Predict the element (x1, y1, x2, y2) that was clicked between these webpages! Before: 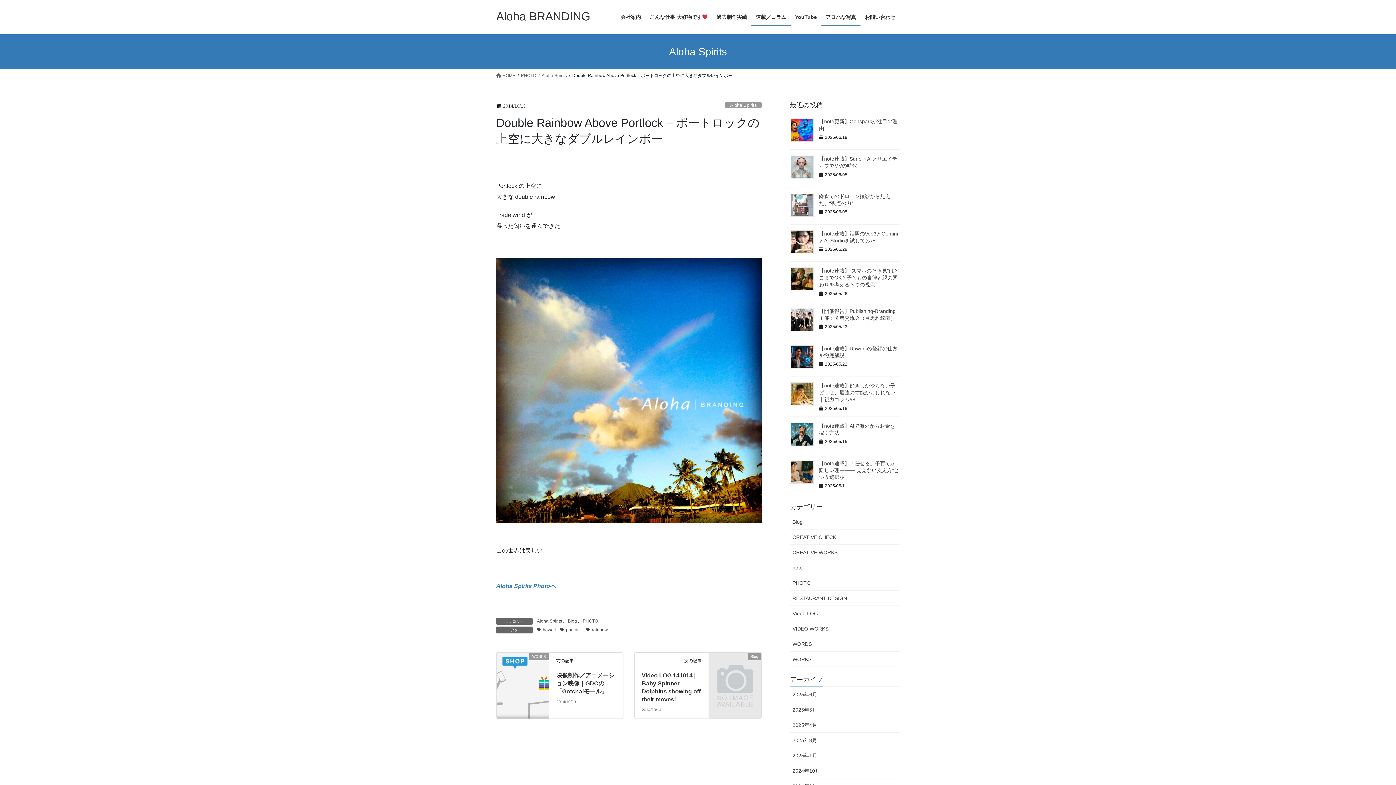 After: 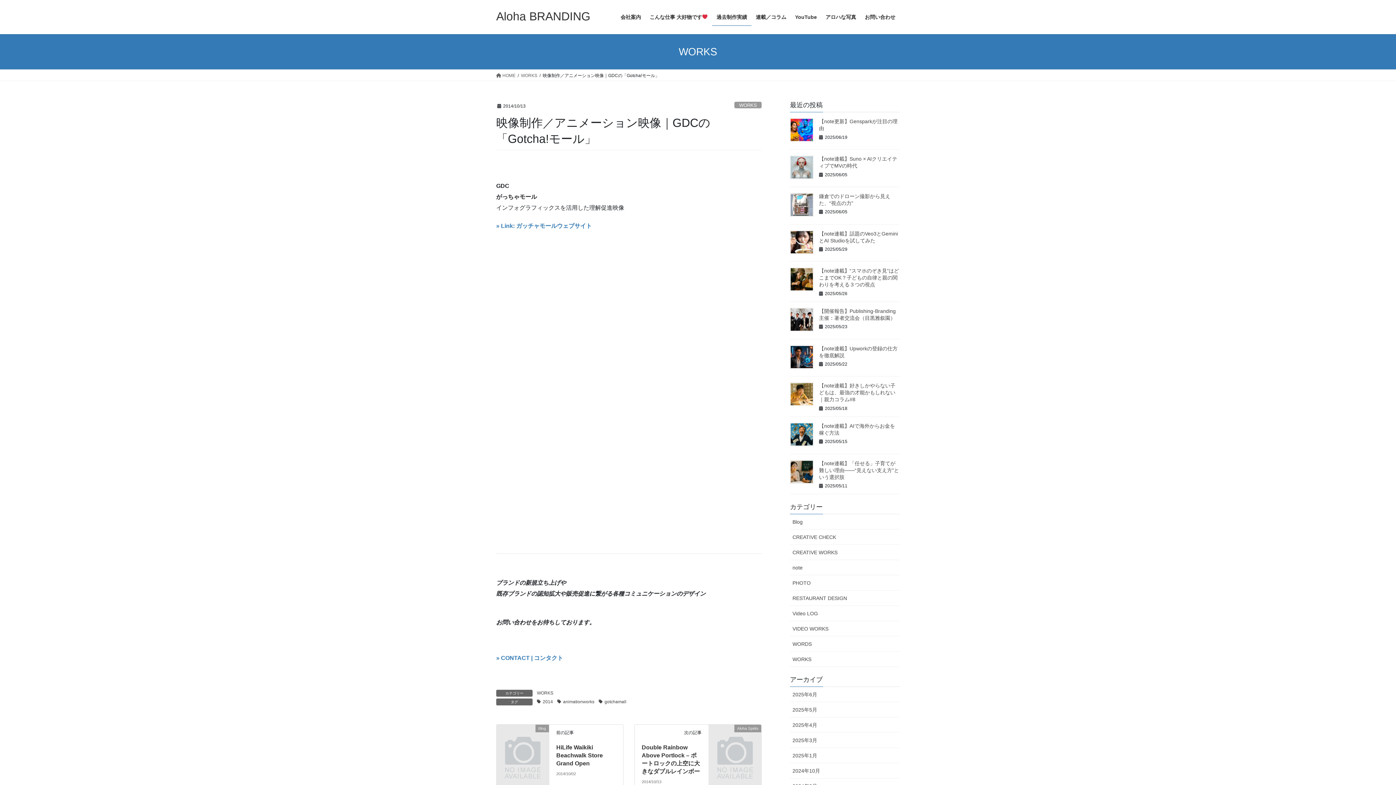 Action: label: 映像制作／アニメーション映像｜GDCの「Gotcha!モール」 bbox: (556, 672, 614, 694)